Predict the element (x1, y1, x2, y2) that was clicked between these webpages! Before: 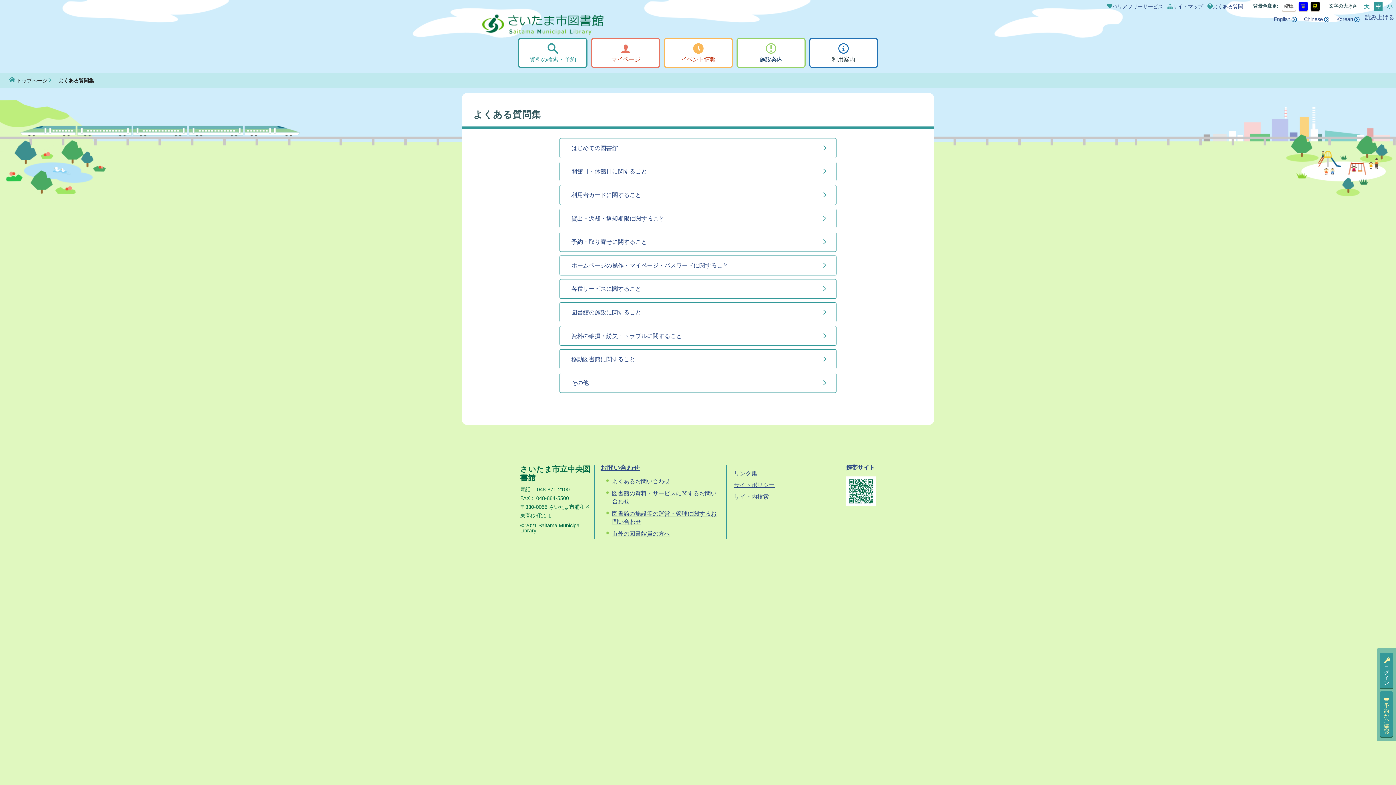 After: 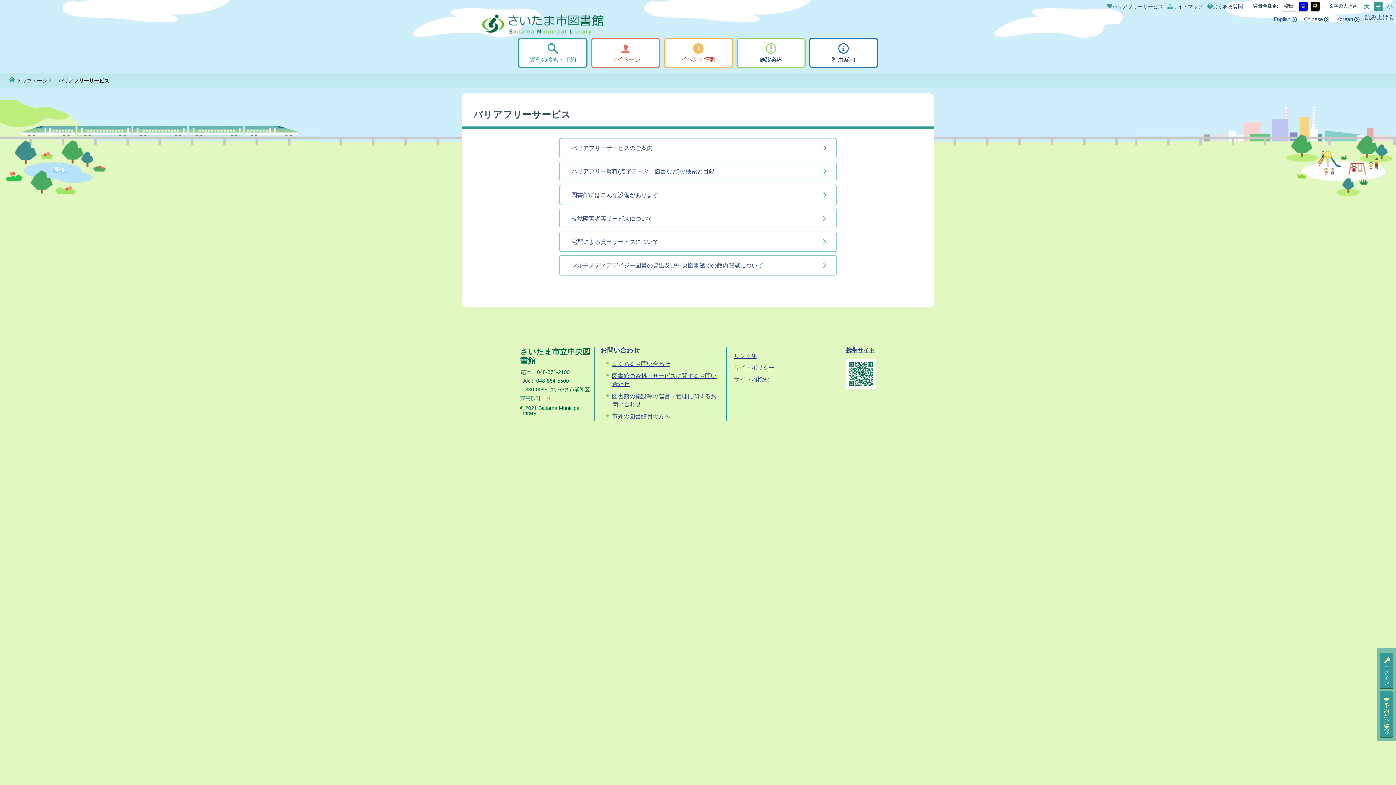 Action: label: バリアフリーサービス bbox: (1107, 3, 1163, 9)